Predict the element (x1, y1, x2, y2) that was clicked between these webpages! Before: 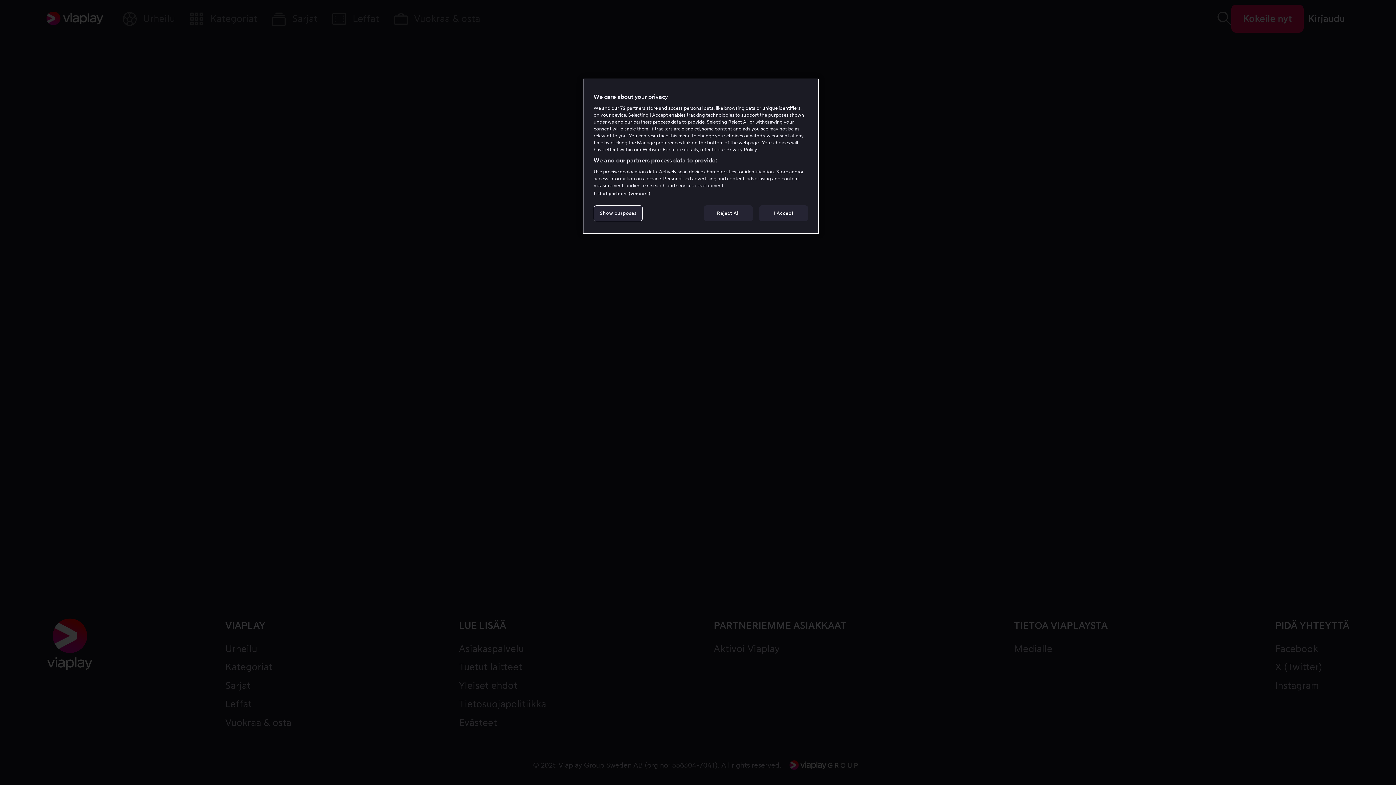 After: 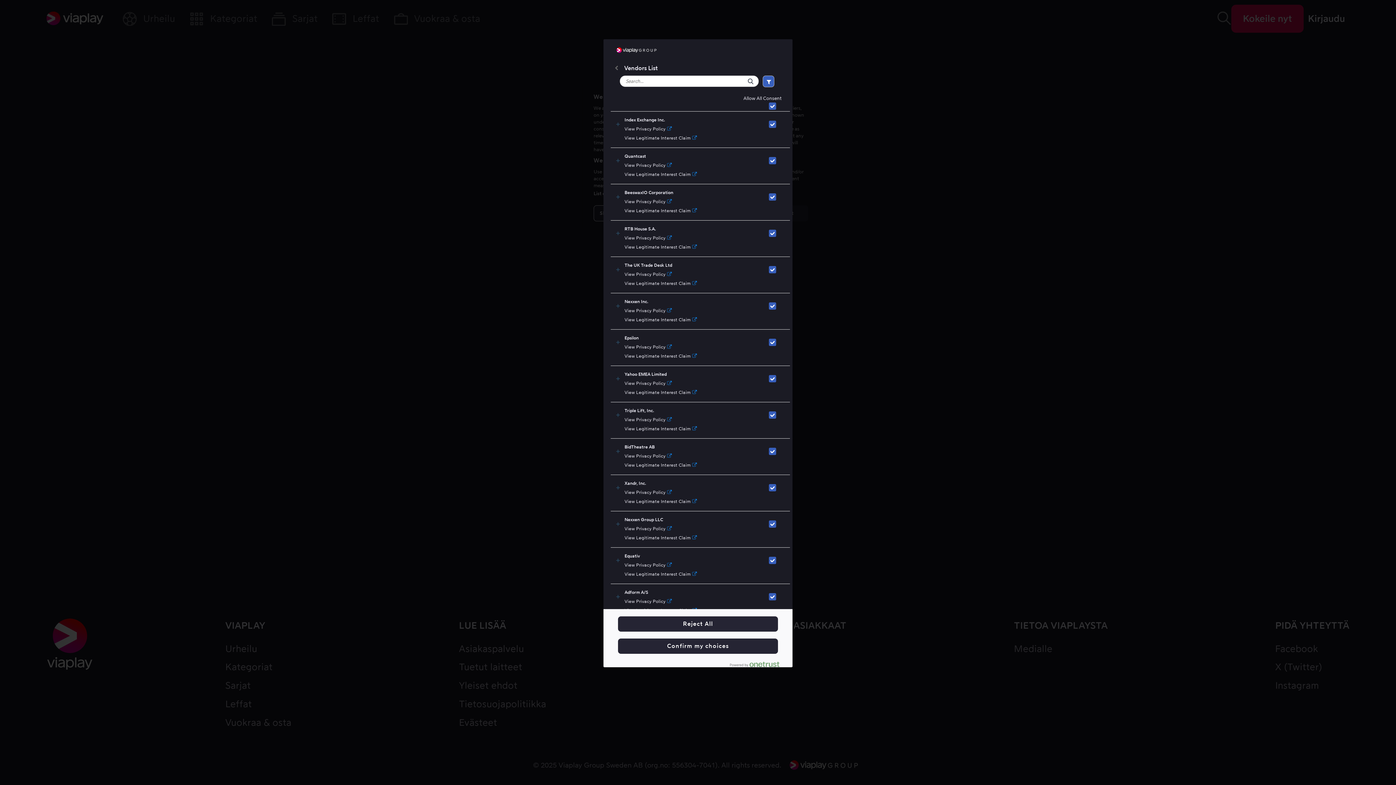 Action: label: List of partners (vendors) bbox: (593, 190, 650, 196)